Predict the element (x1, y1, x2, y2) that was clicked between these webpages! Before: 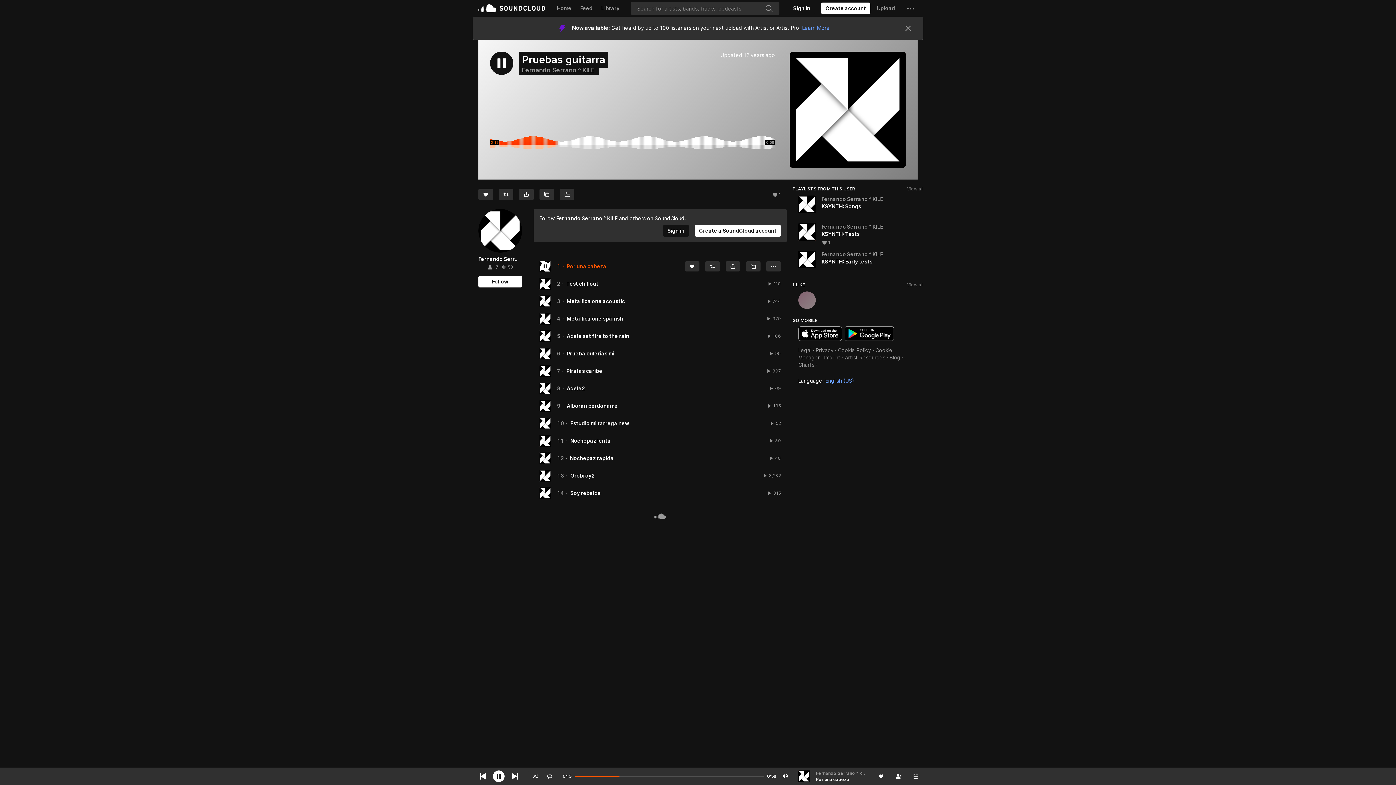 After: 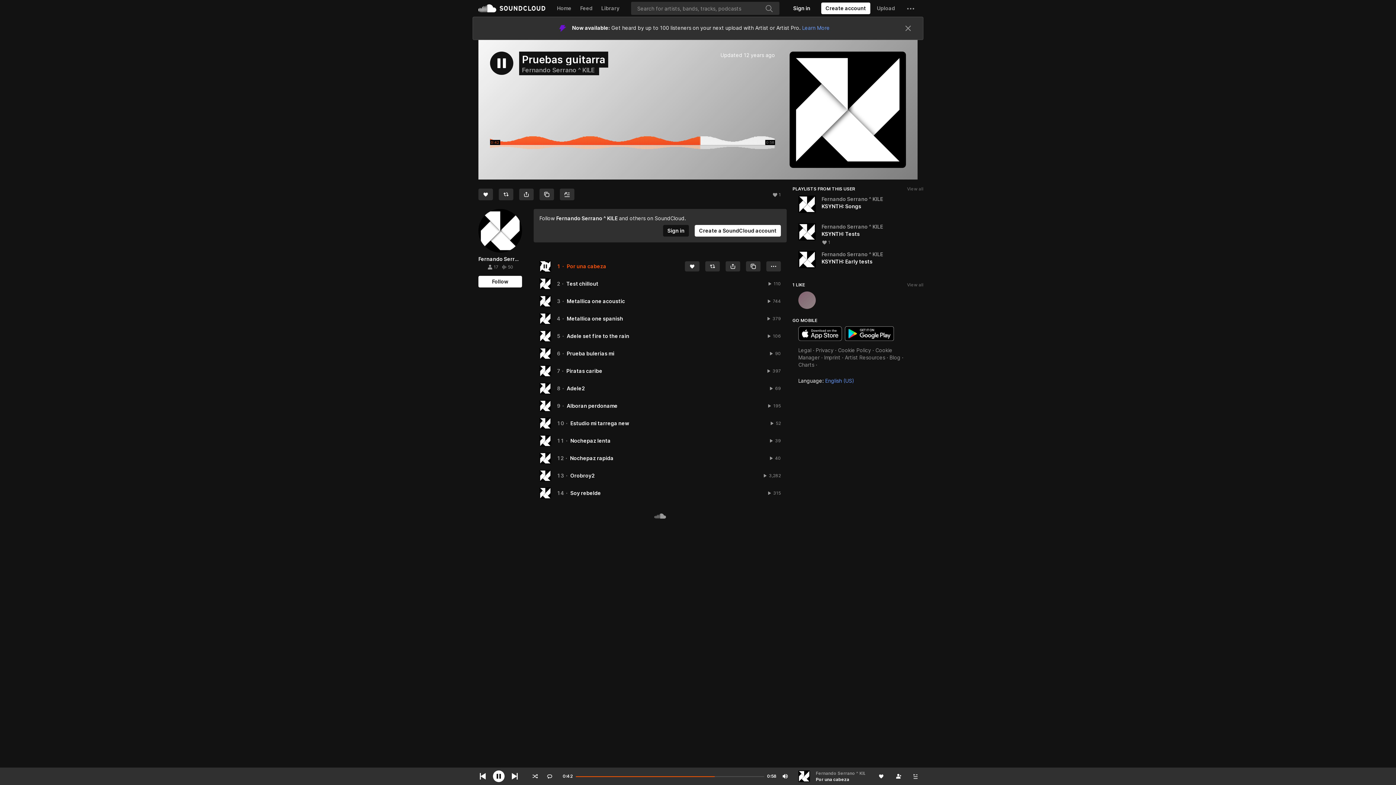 Action: label: Get it on Google Play bbox: (845, 303, 894, 317)